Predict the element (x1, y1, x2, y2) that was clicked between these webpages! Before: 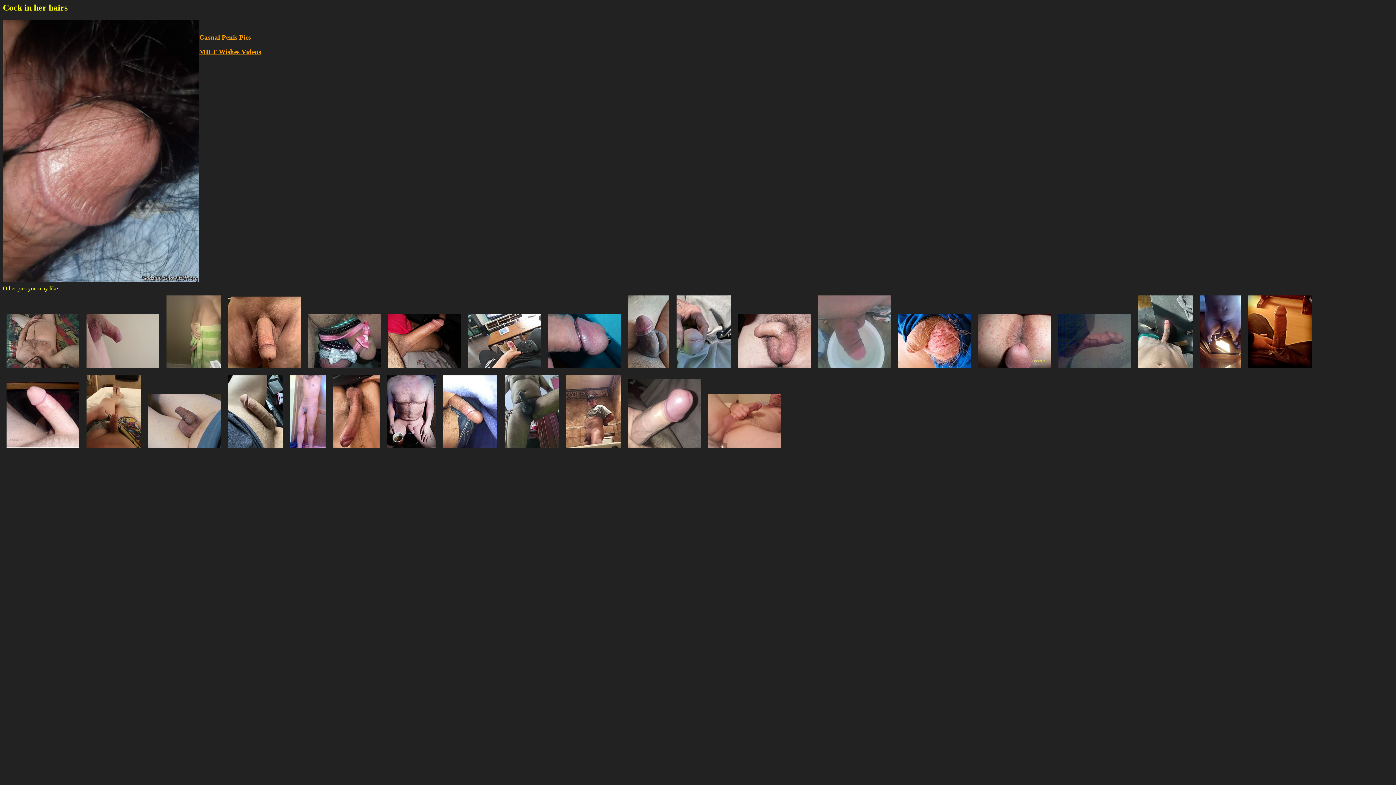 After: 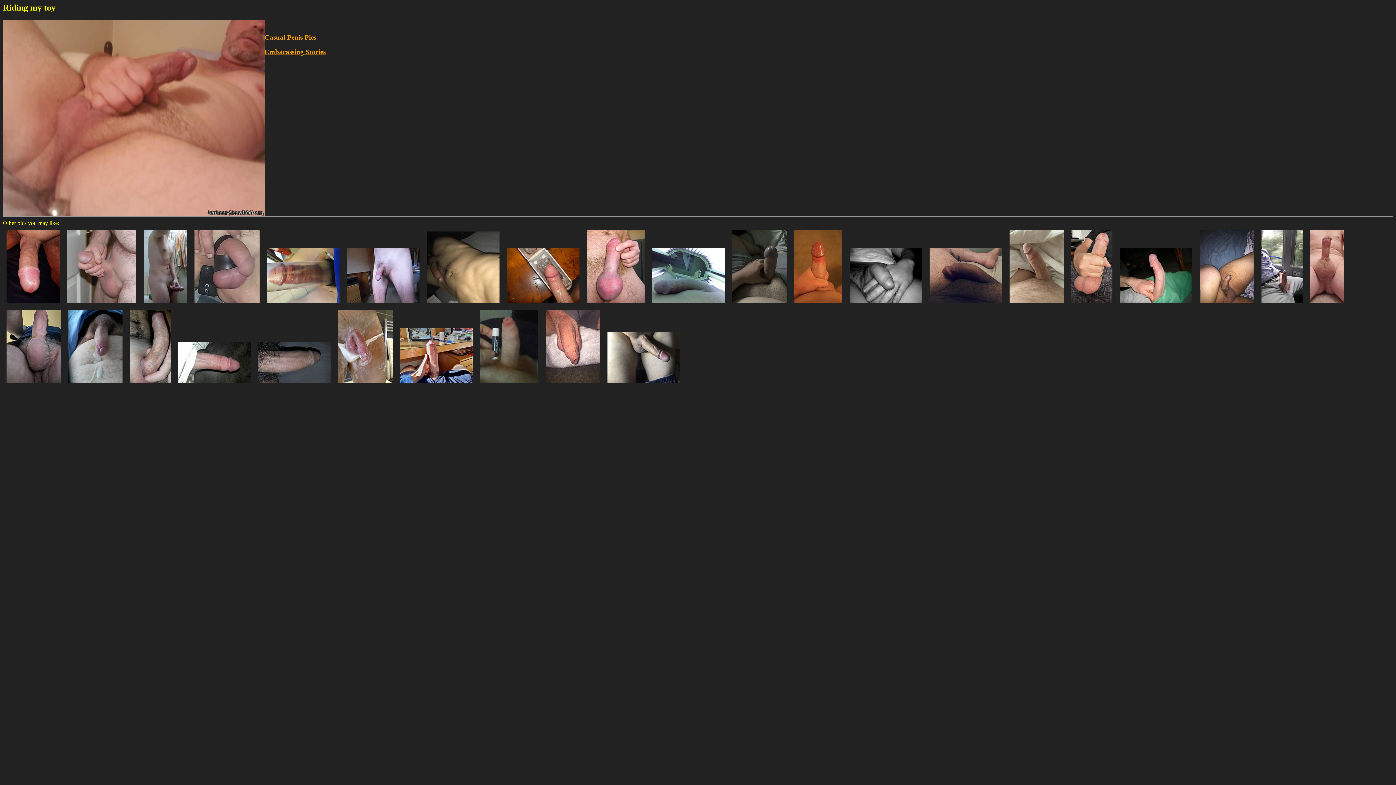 Action: bbox: (704, 446, 784, 453)